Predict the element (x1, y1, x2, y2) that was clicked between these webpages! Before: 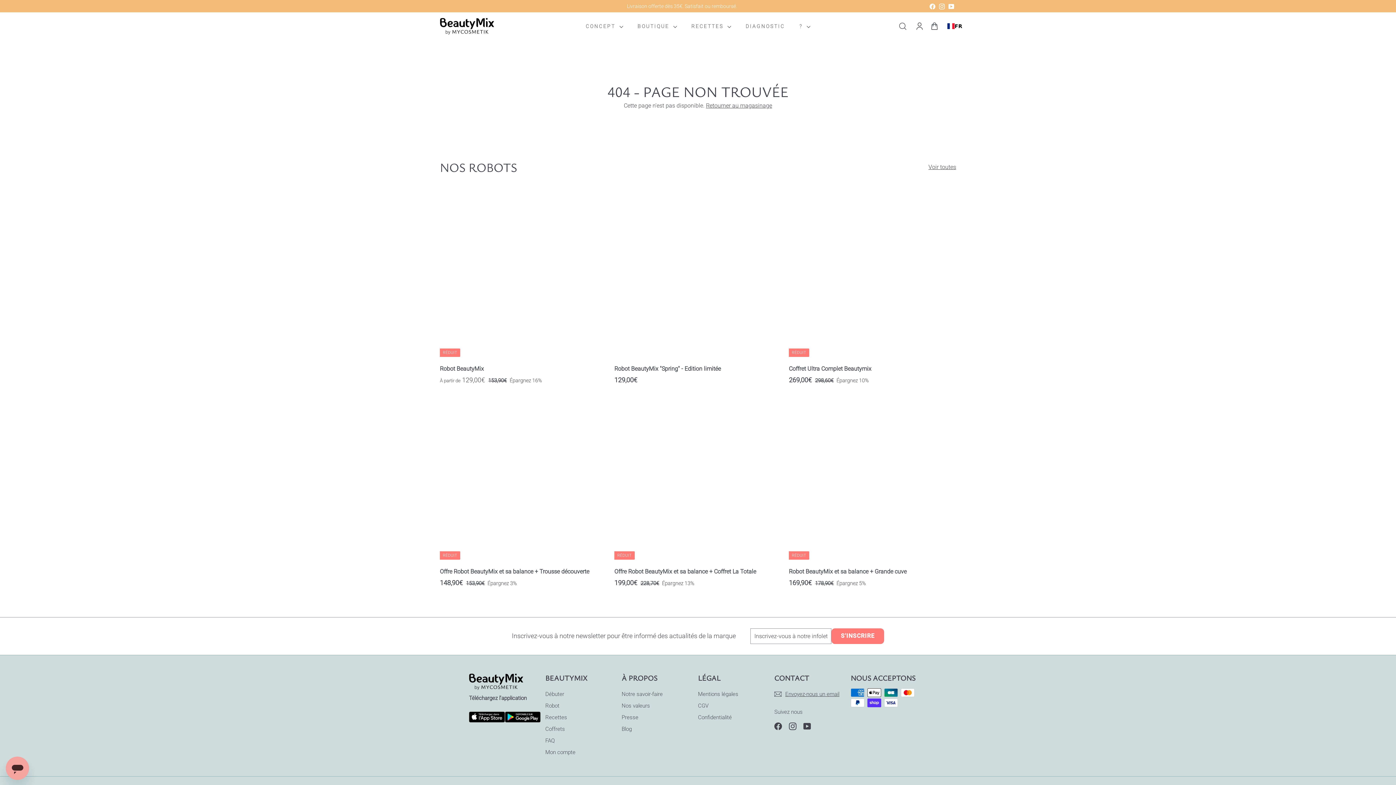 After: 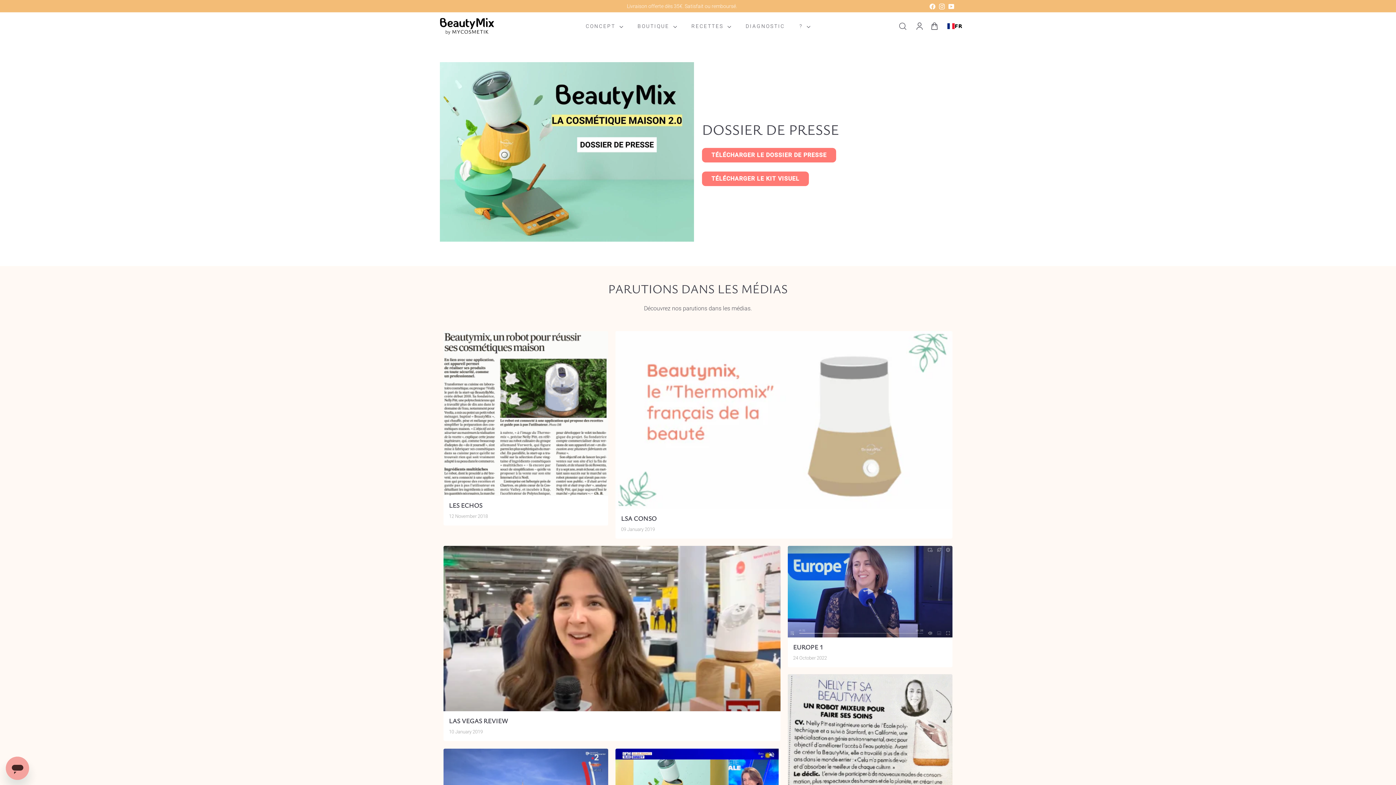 Action: bbox: (621, 711, 638, 723) label: Presse